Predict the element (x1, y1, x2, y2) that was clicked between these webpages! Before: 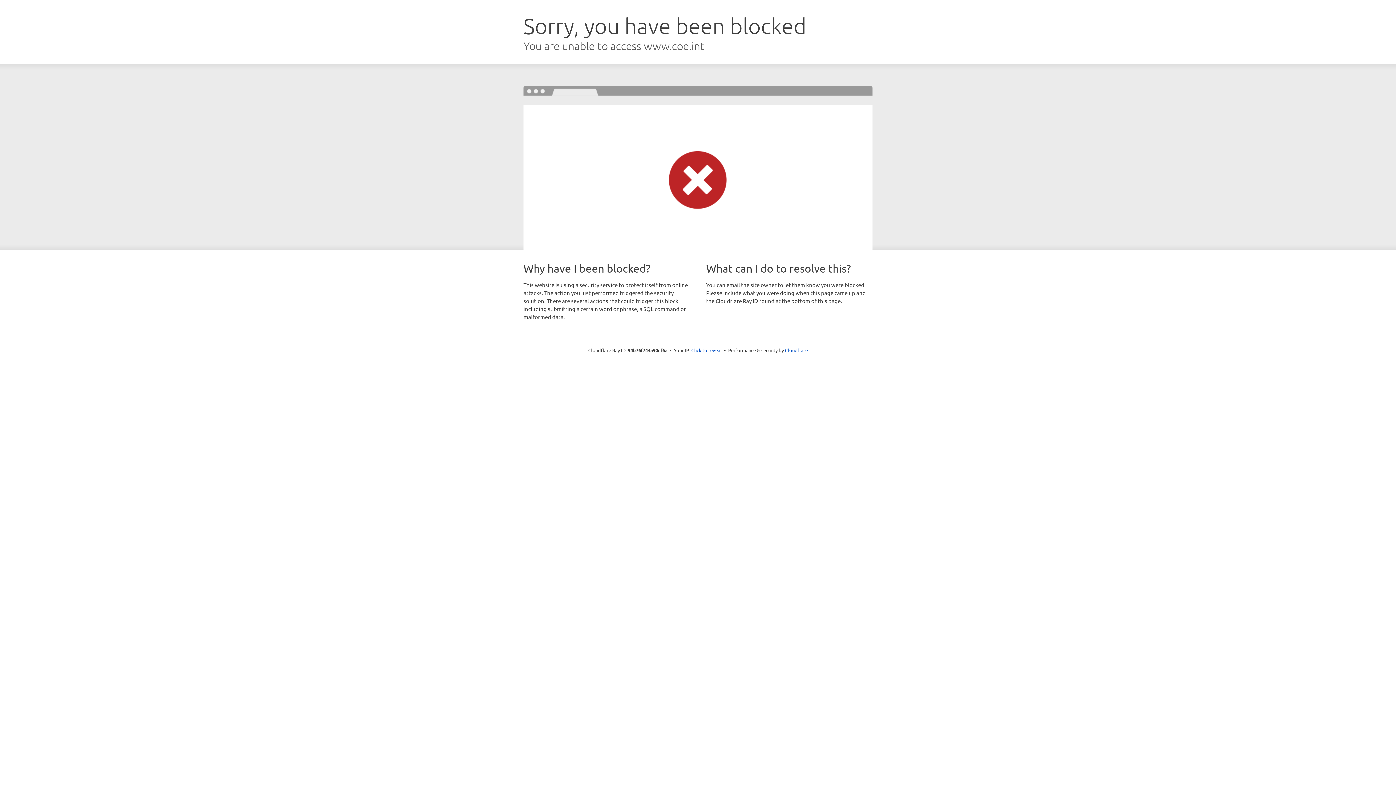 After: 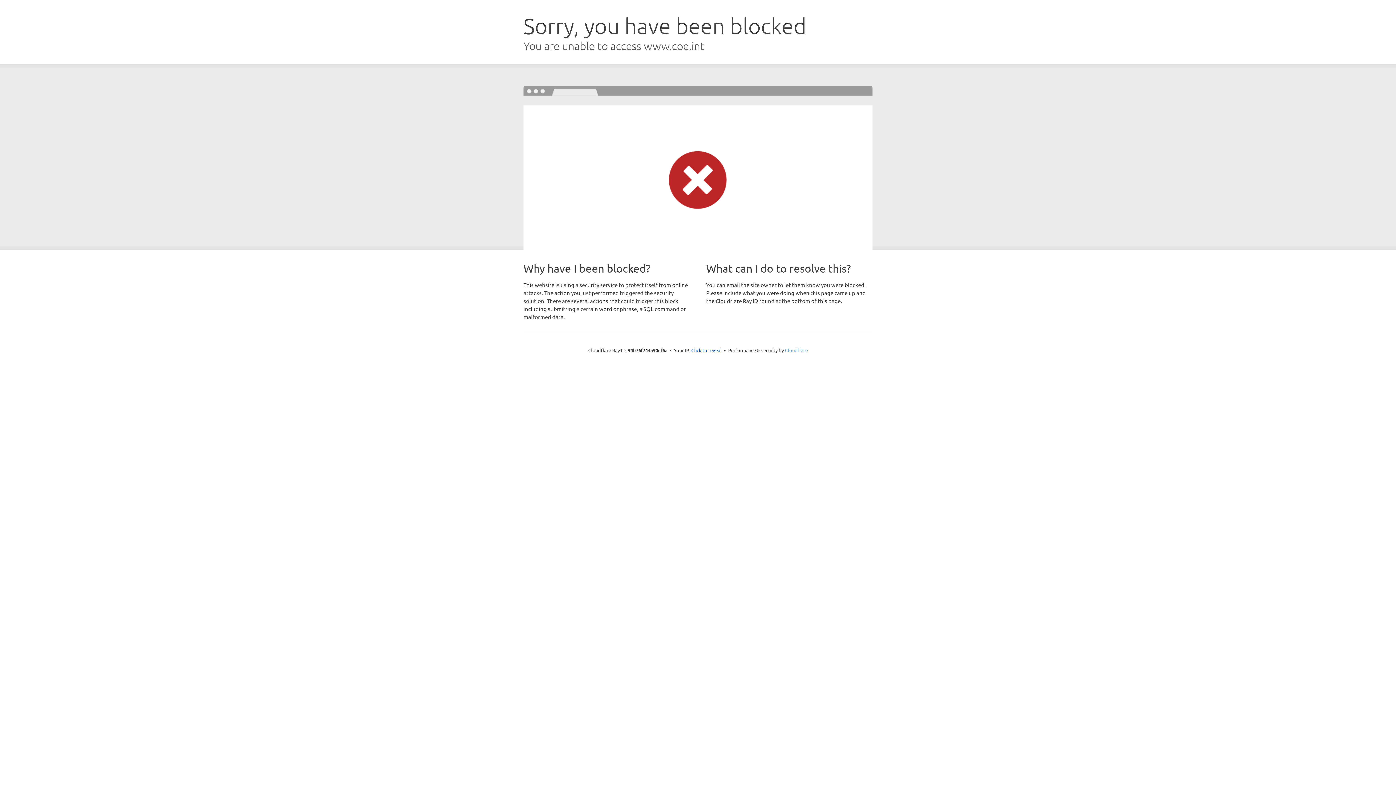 Action: label: Cloudflare bbox: (785, 347, 808, 353)